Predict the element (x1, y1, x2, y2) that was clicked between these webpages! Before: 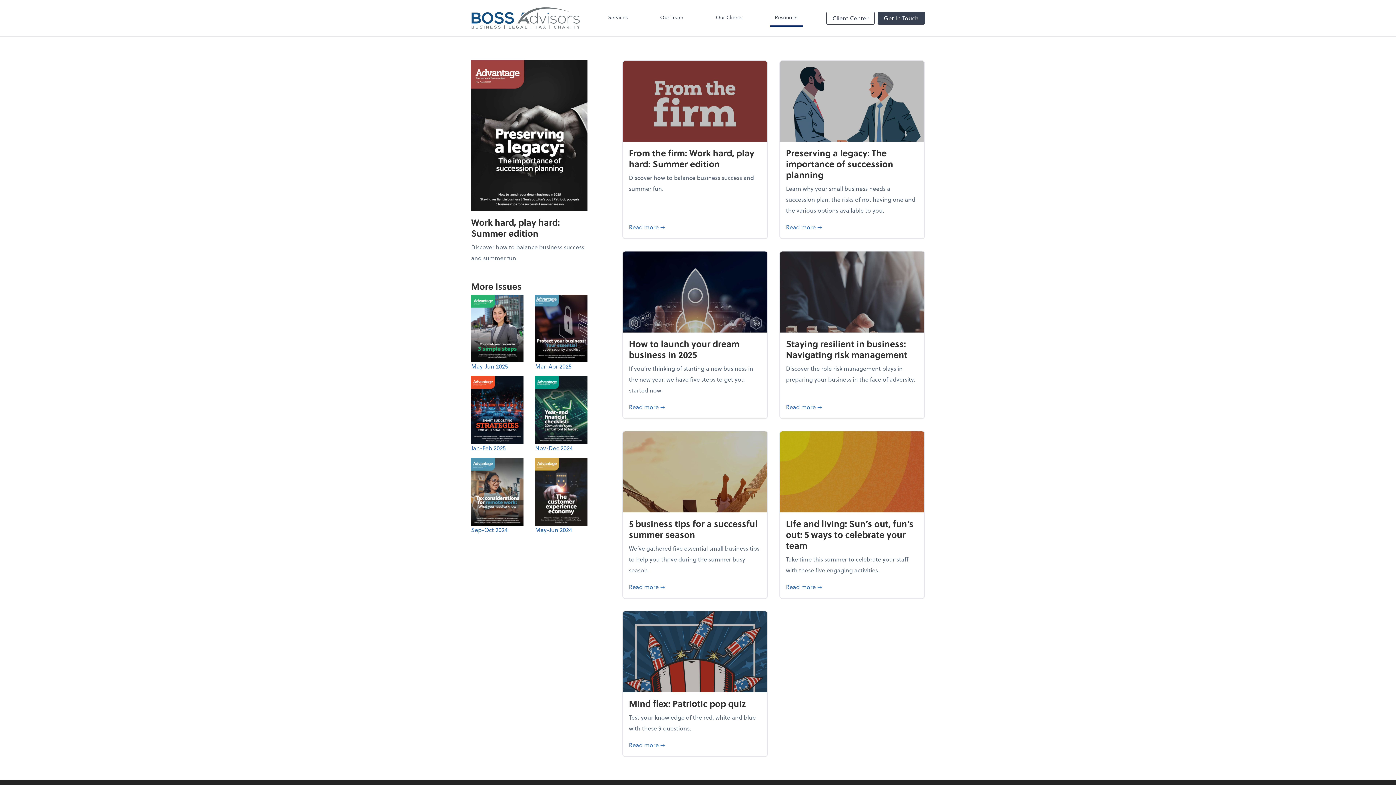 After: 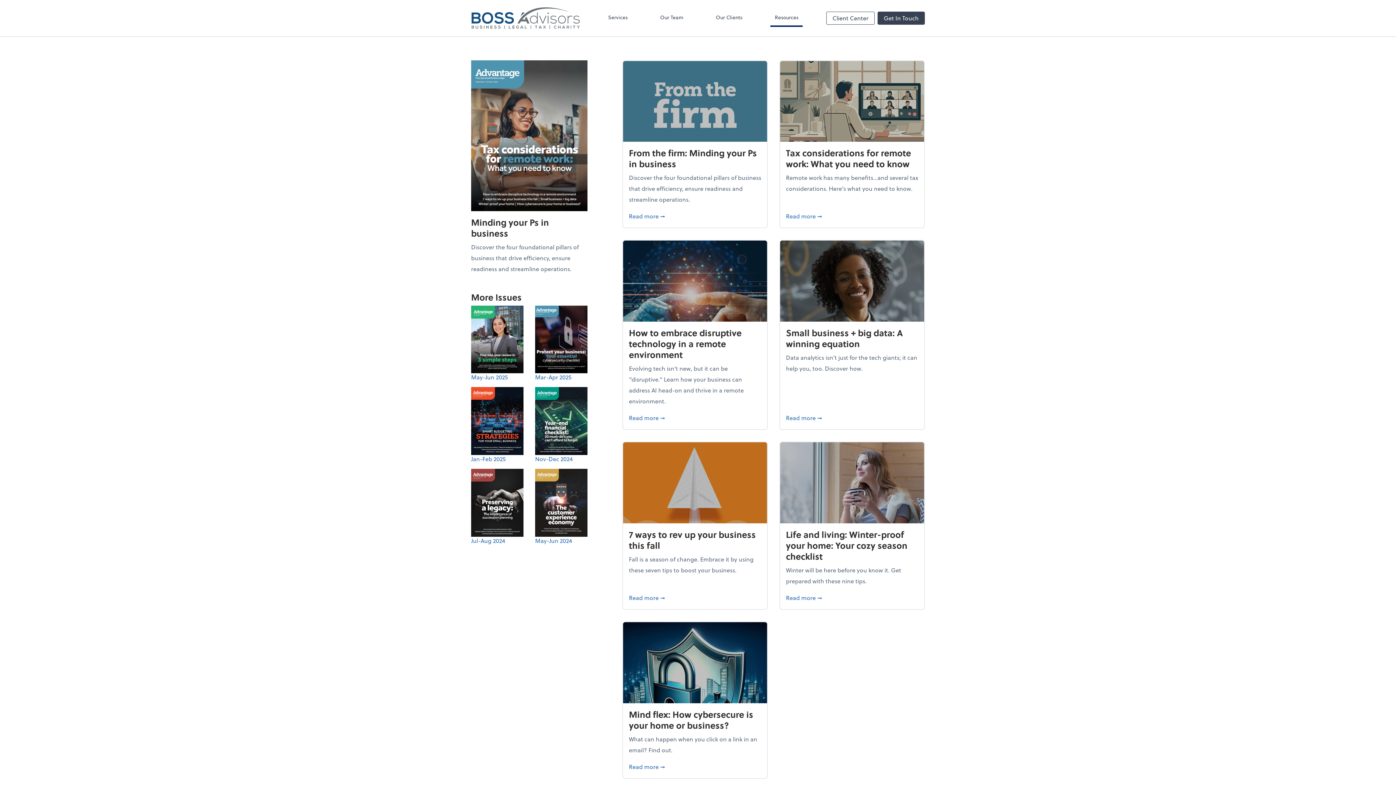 Action: bbox: (471, 458, 523, 534) label: Sep-Oct 2024